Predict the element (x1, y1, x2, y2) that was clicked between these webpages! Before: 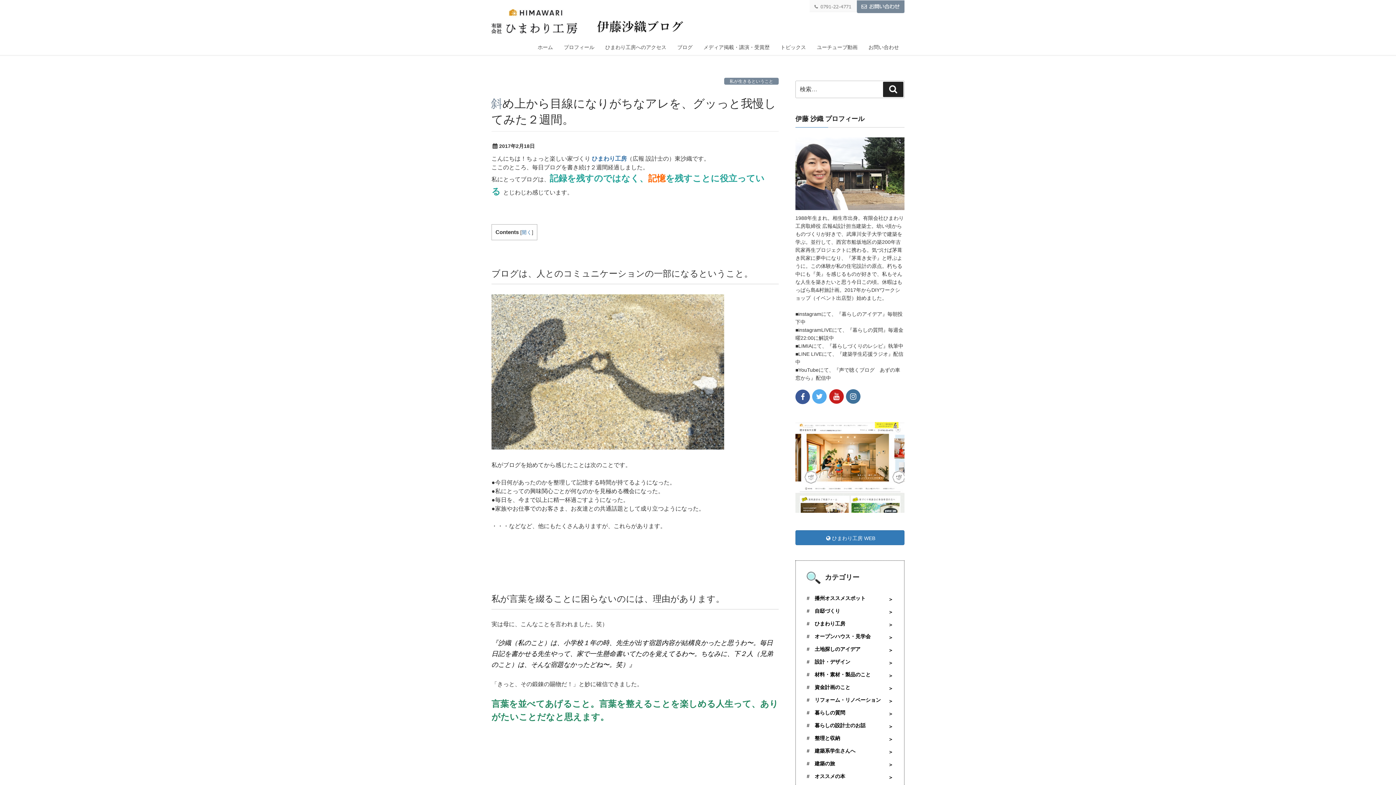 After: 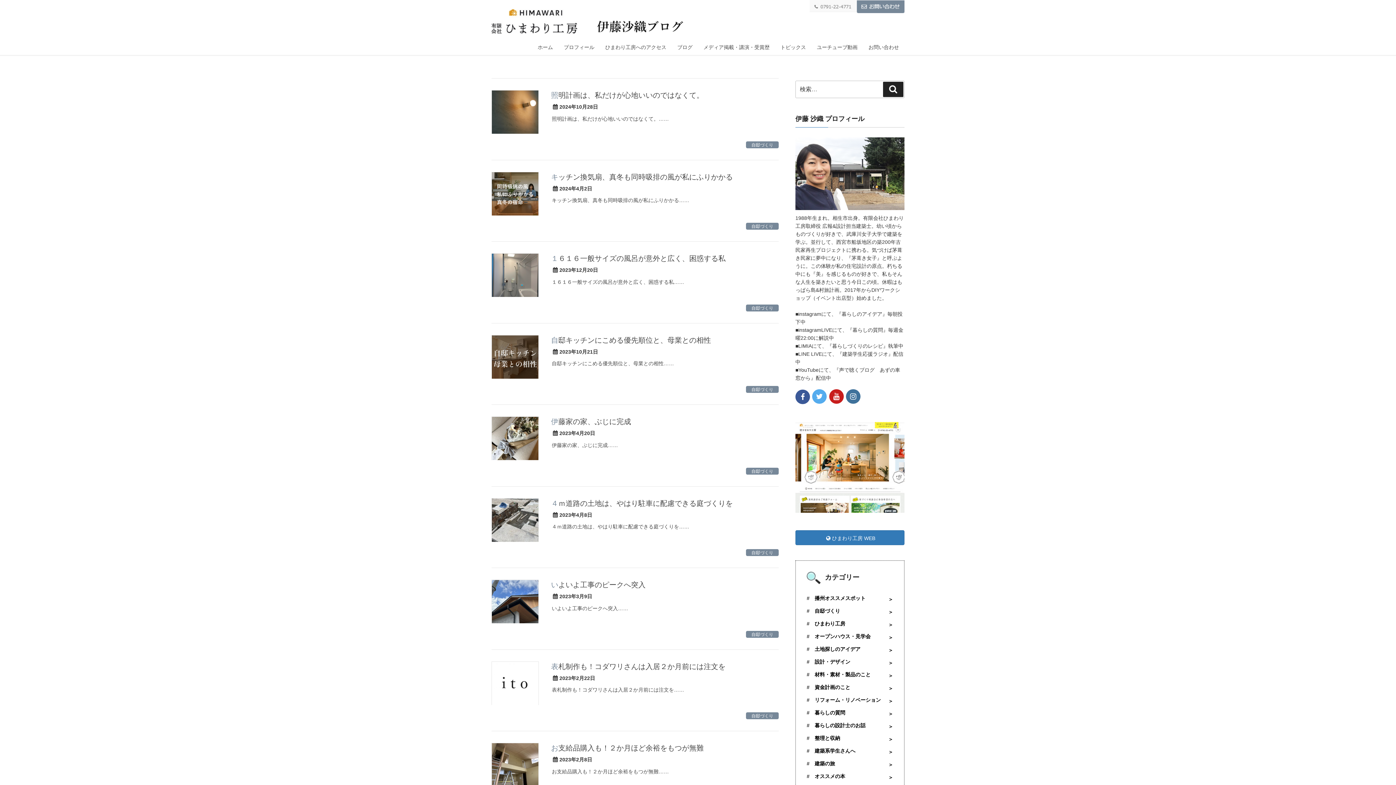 Action: bbox: (814, 608, 840, 614) label: 自邸づくり